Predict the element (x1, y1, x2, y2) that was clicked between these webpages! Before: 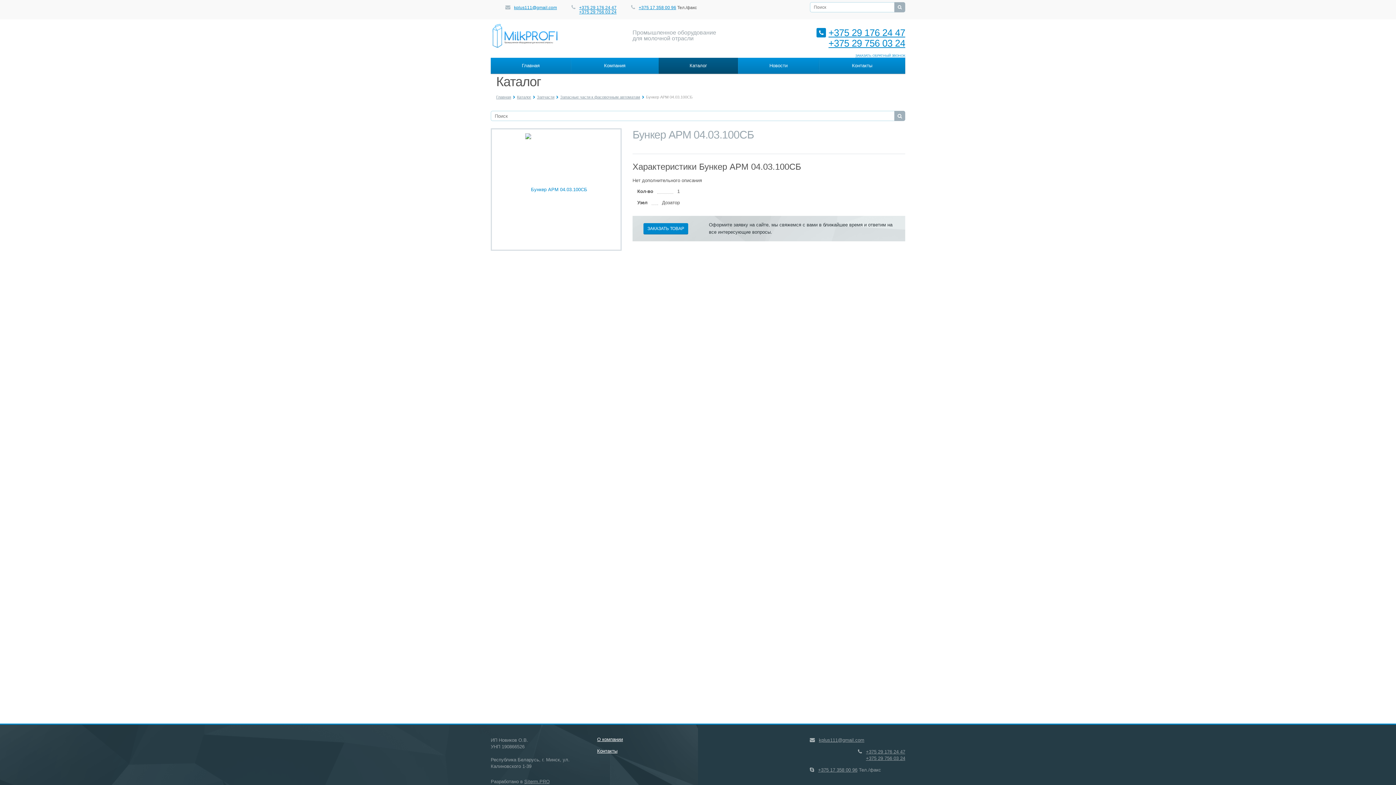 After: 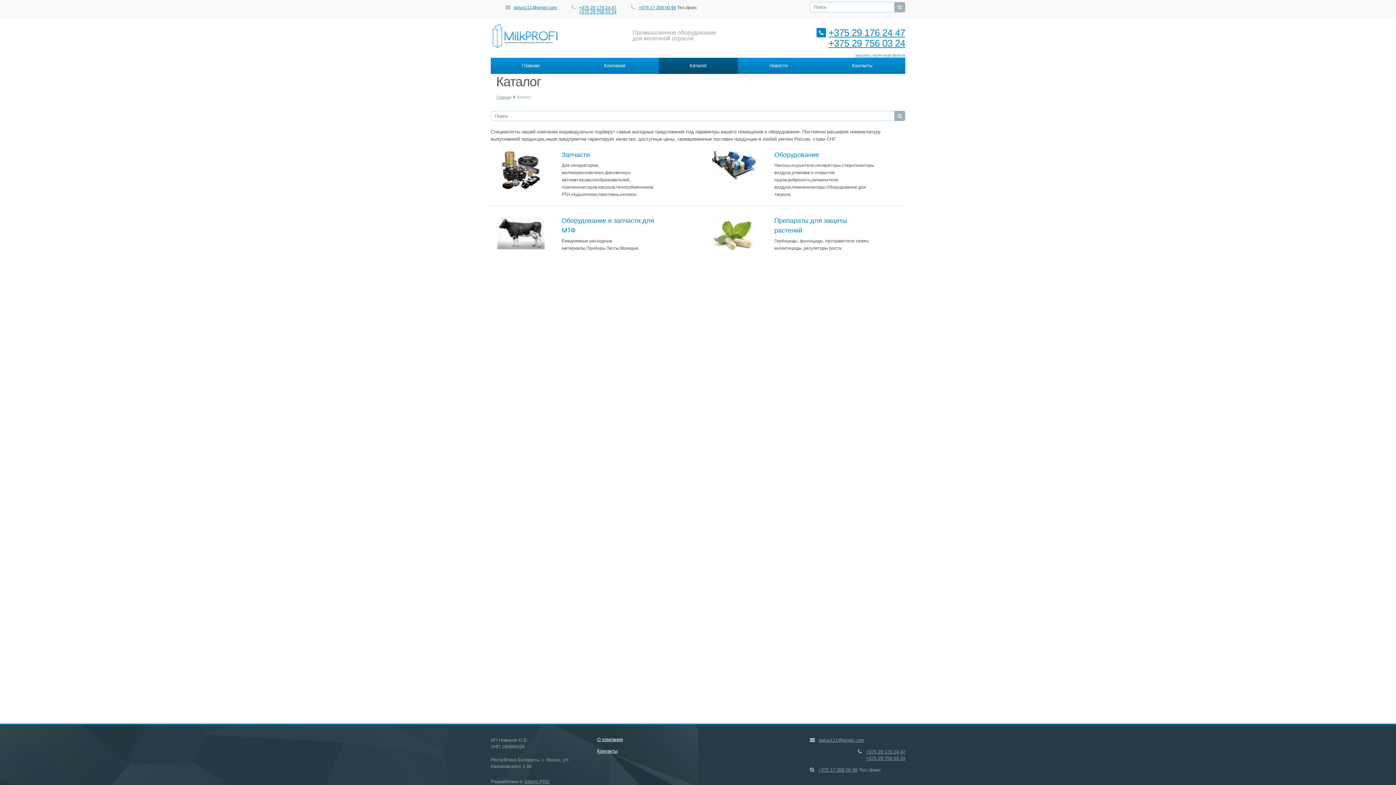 Action: label: Каталог bbox: (517, 94, 531, 99)